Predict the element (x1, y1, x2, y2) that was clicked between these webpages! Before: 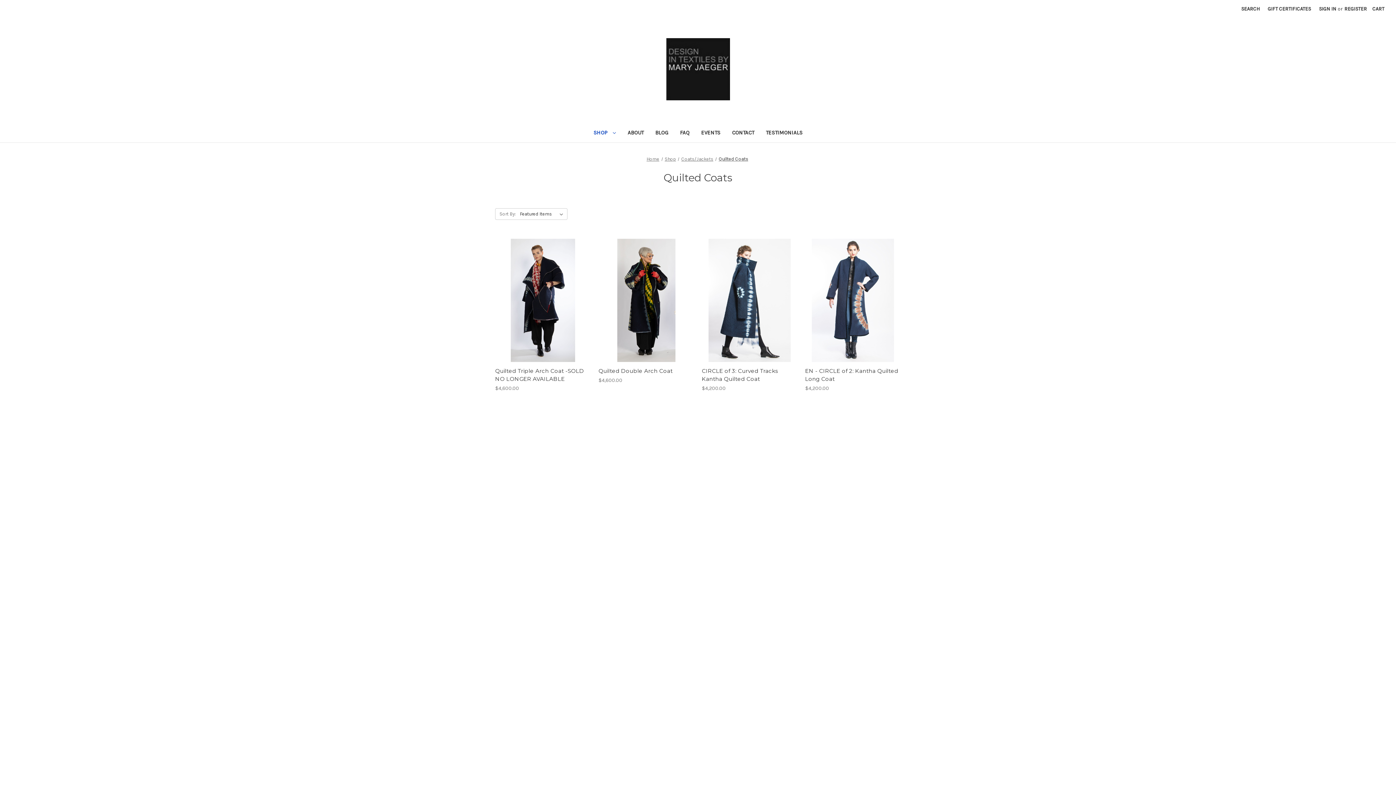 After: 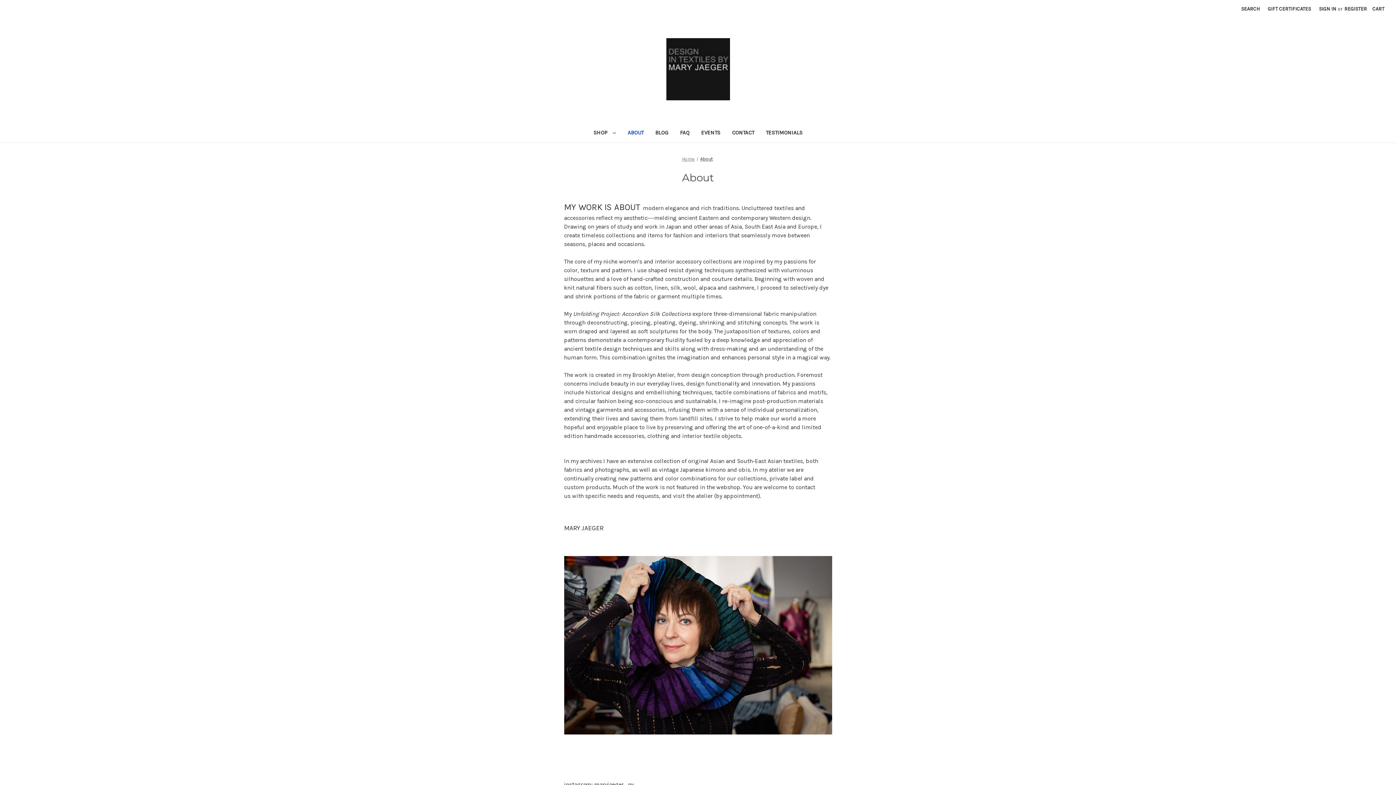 Action: label: About bbox: (621, 124, 649, 142)